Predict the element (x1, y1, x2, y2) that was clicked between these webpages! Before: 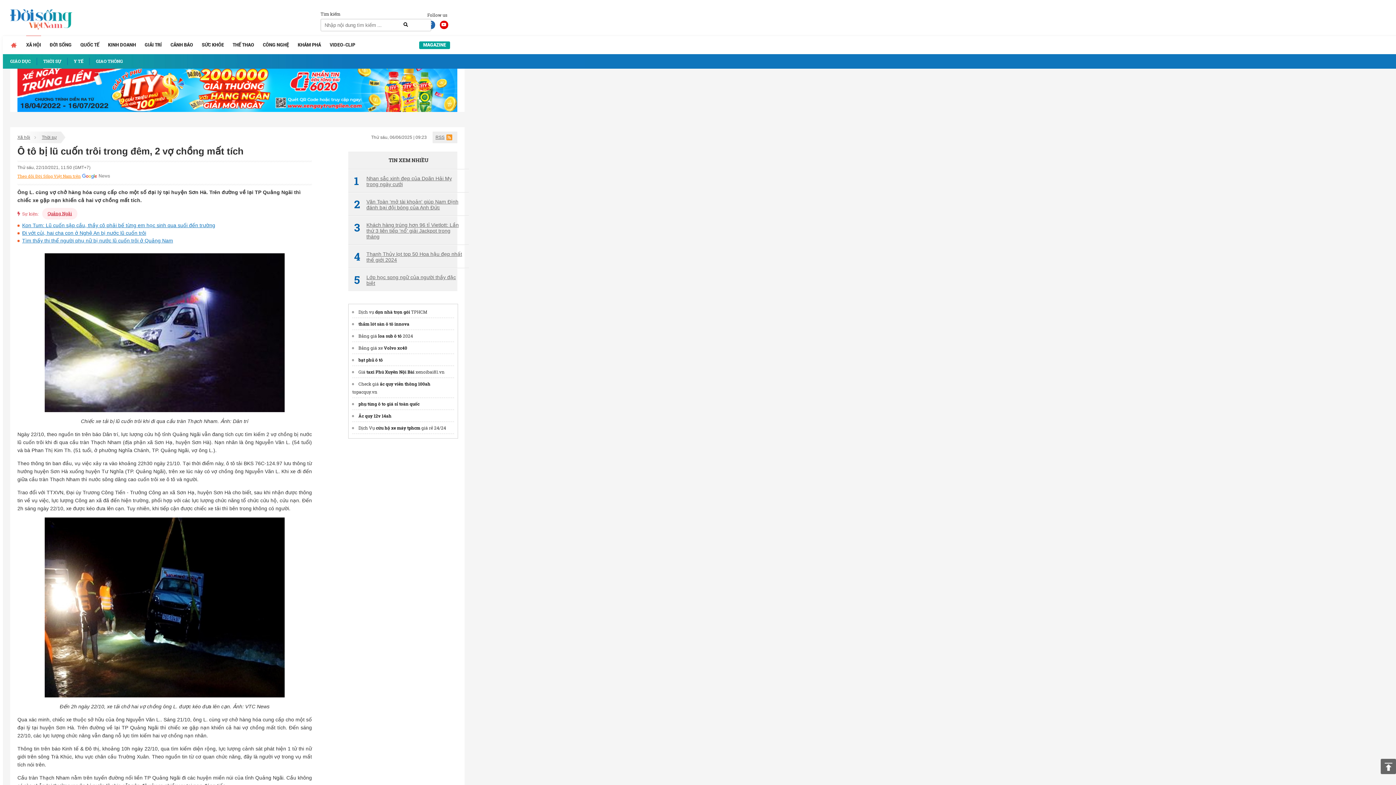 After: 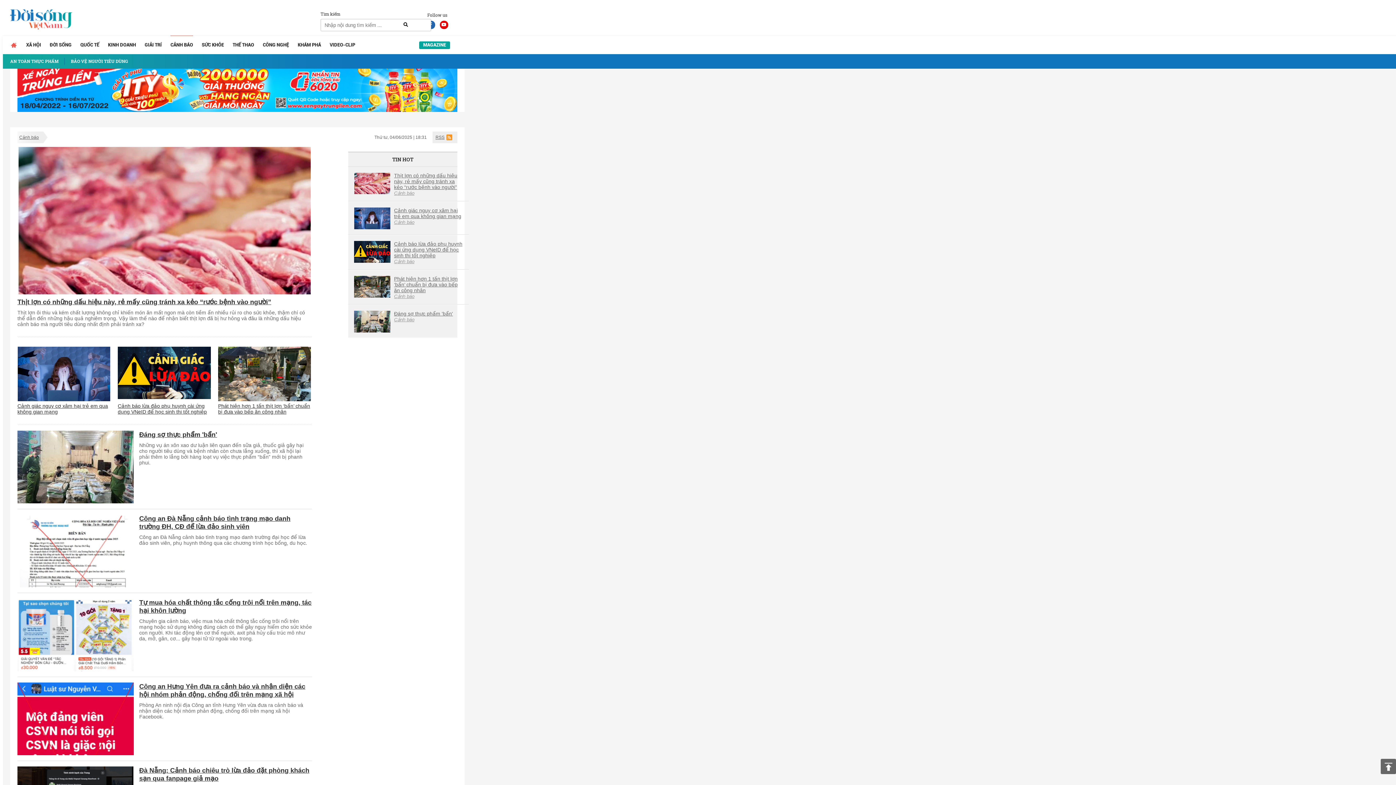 Action: bbox: (170, 35, 193, 54) label: CẢNH BÁO